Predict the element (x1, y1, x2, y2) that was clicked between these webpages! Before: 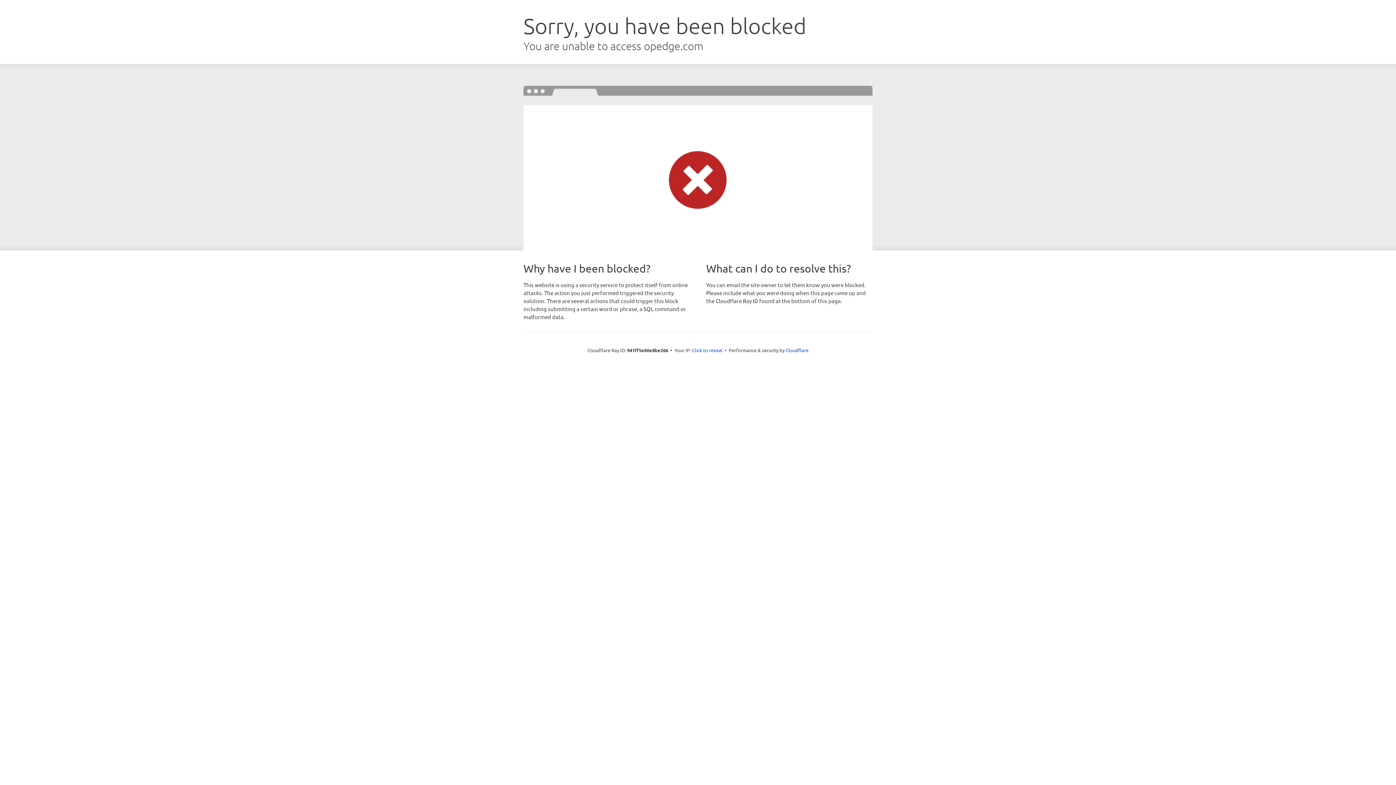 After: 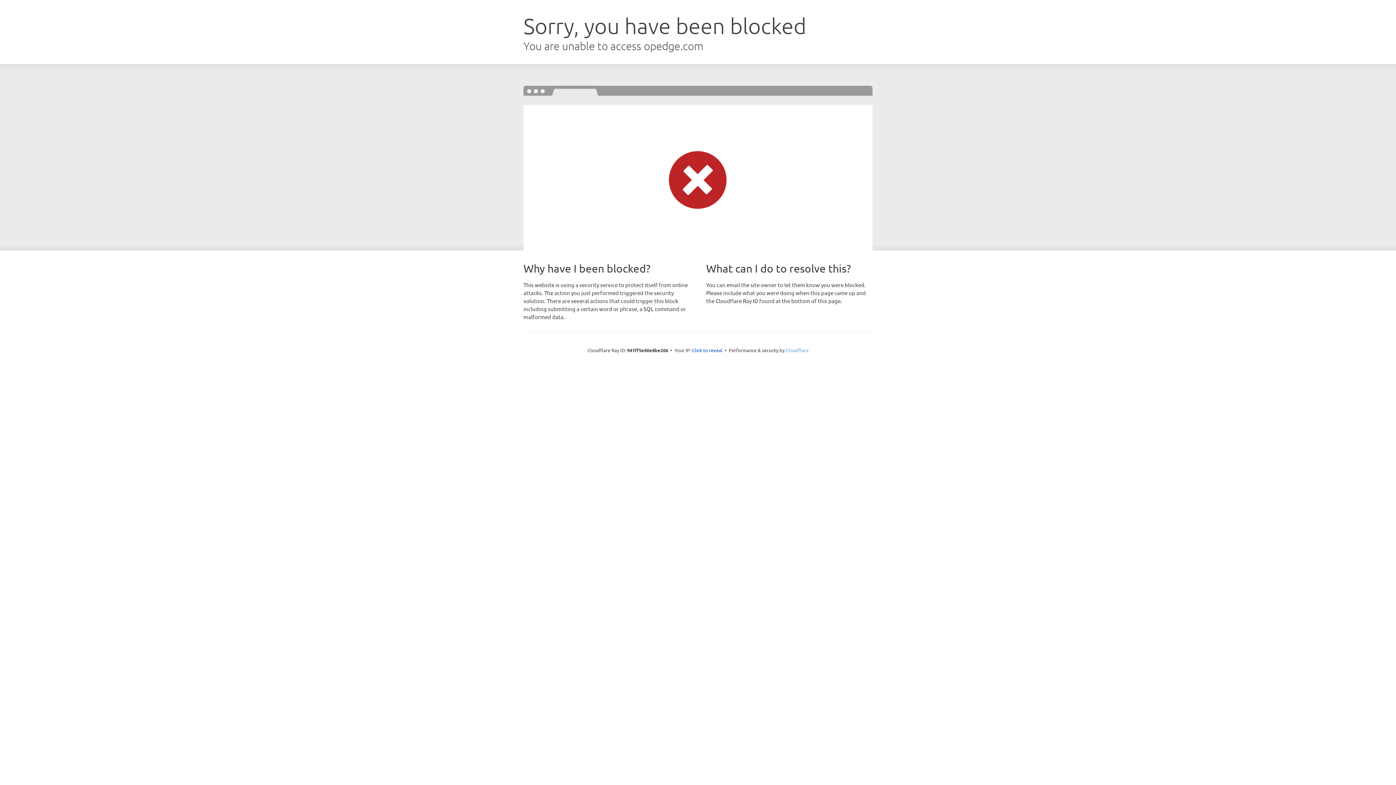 Action: label: Cloudflare bbox: (785, 347, 808, 353)